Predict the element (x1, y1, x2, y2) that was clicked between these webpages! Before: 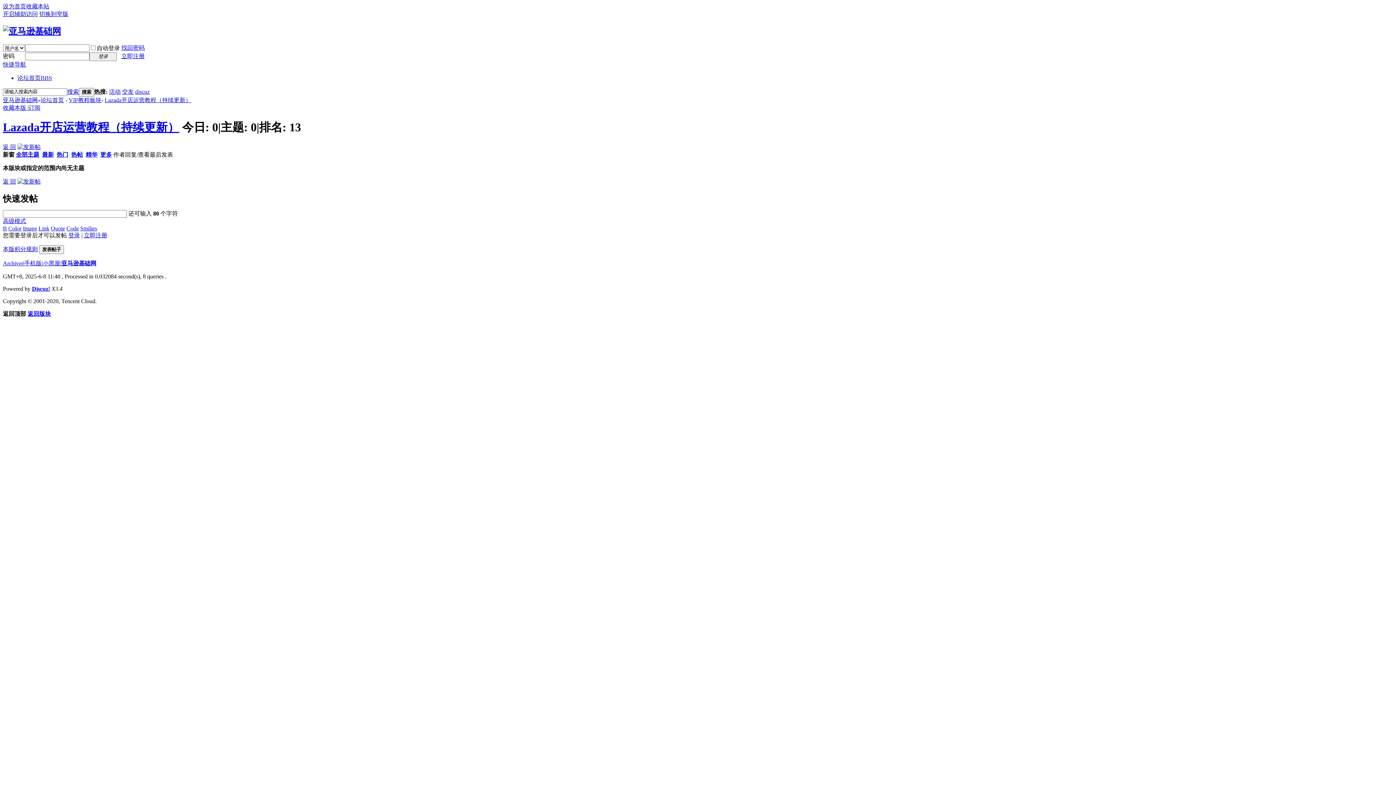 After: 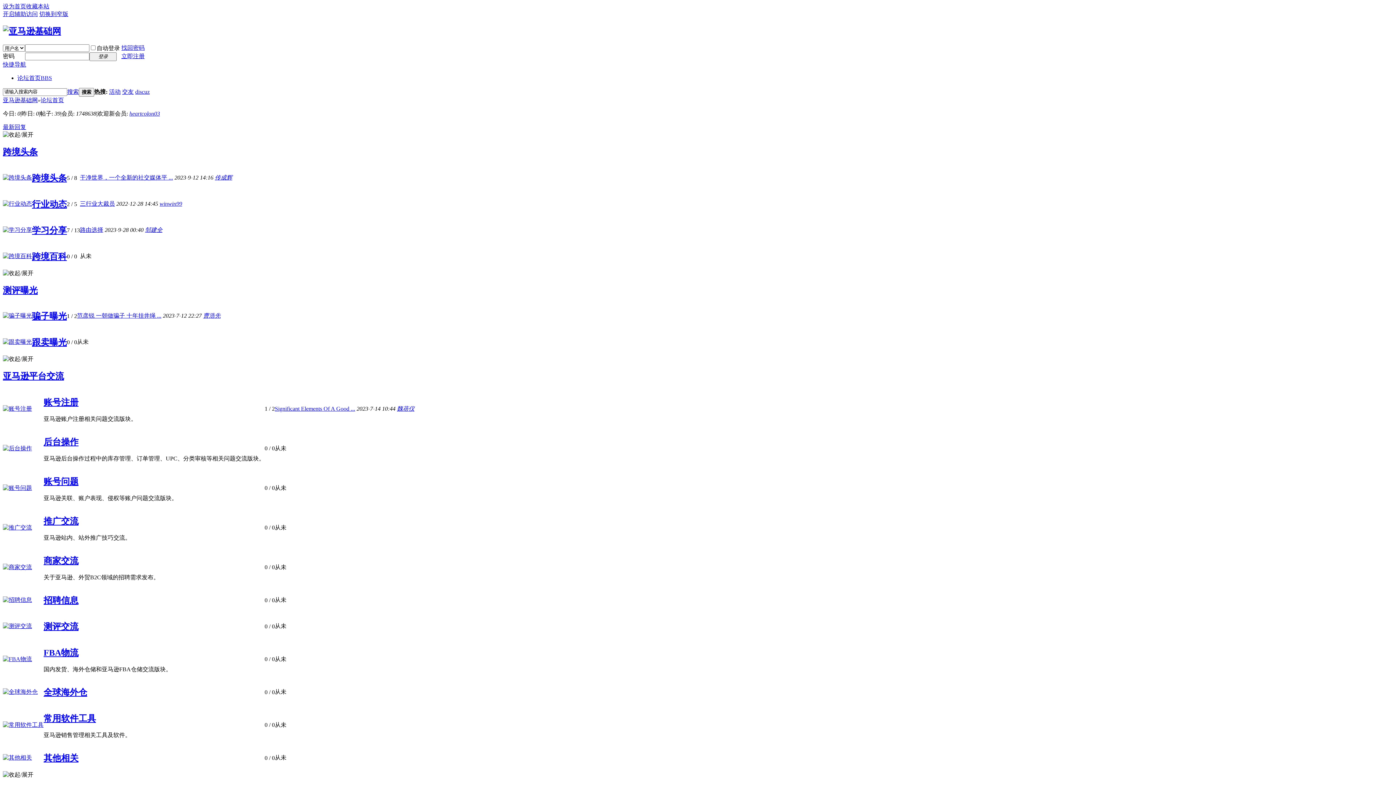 Action: label: 亚马逊基础网 bbox: (2, 97, 37, 103)